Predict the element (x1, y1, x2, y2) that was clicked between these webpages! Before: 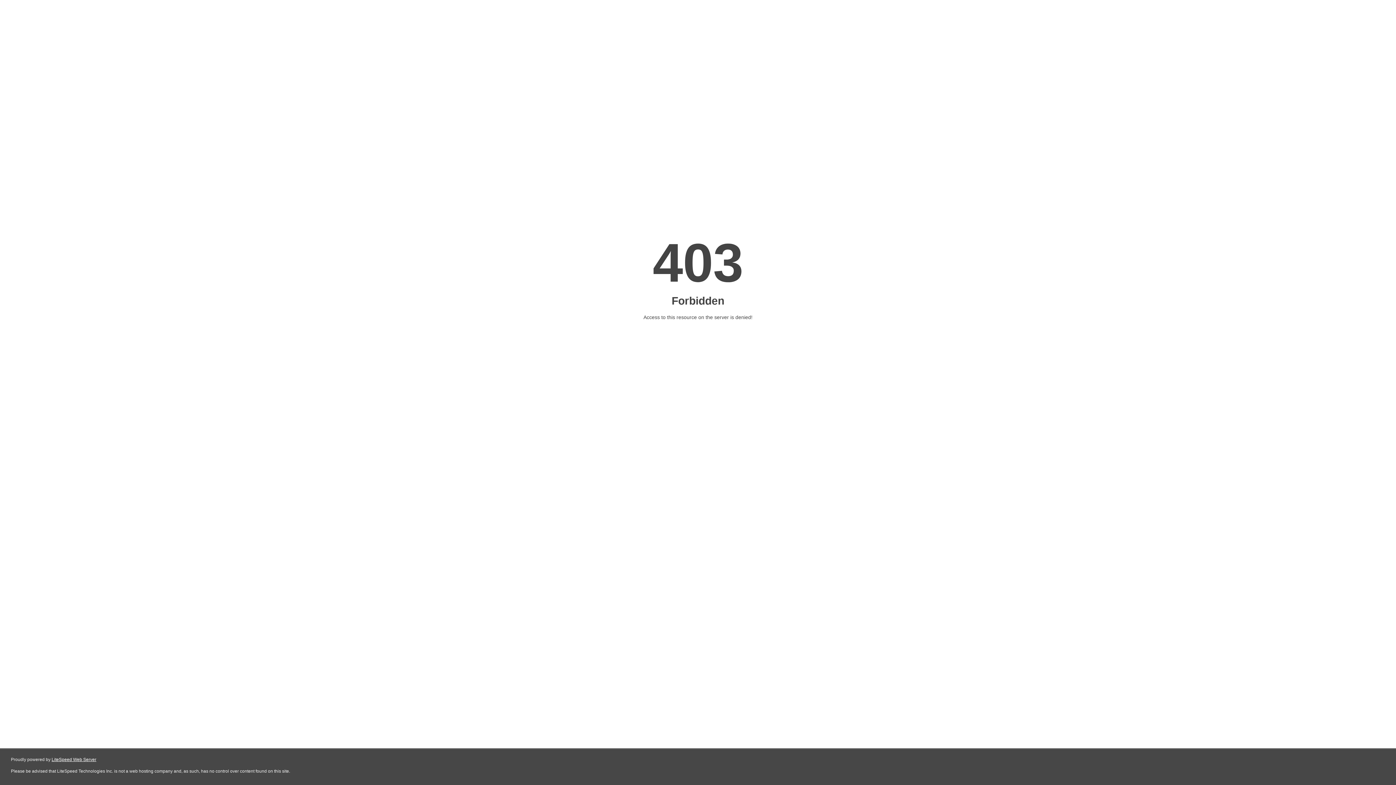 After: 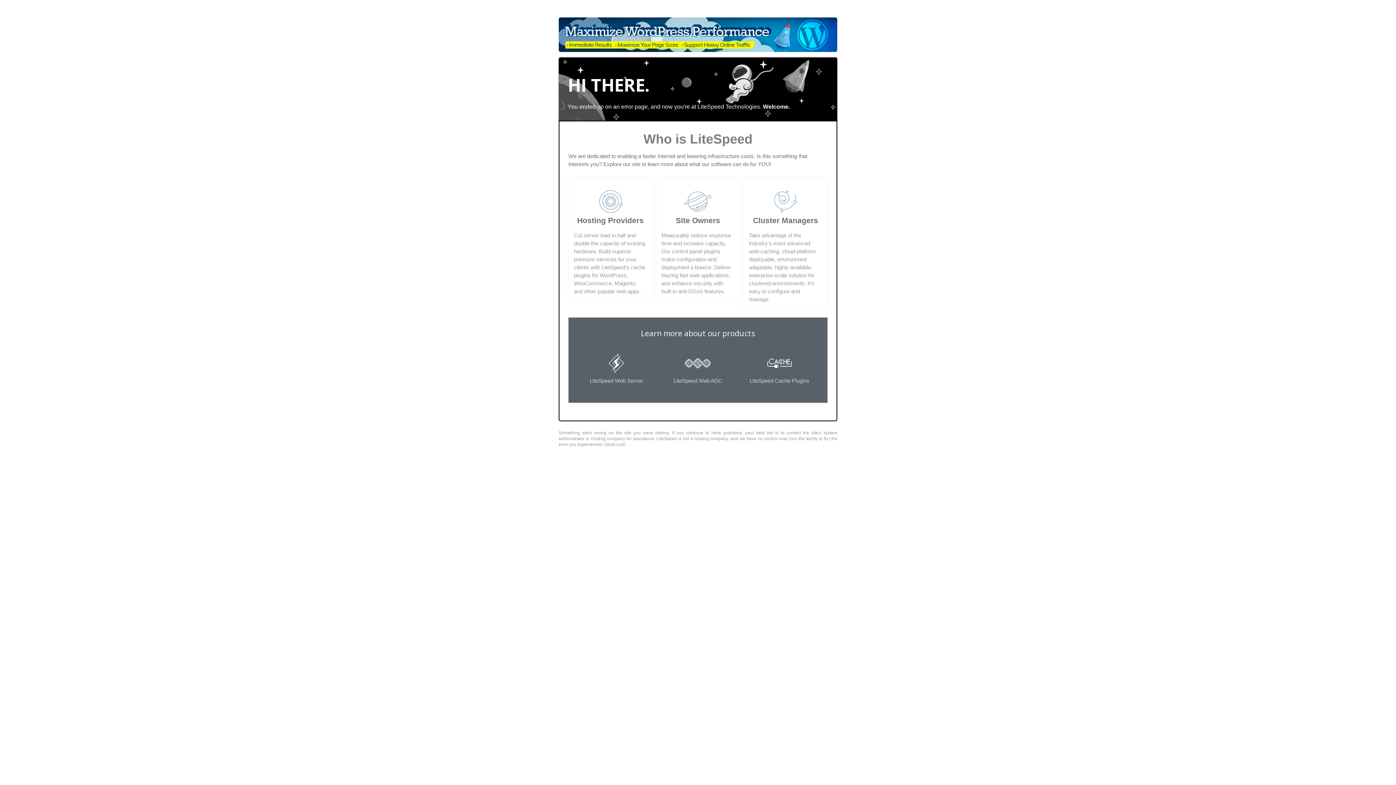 Action: bbox: (51, 757, 96, 762) label: LiteSpeed Web Server